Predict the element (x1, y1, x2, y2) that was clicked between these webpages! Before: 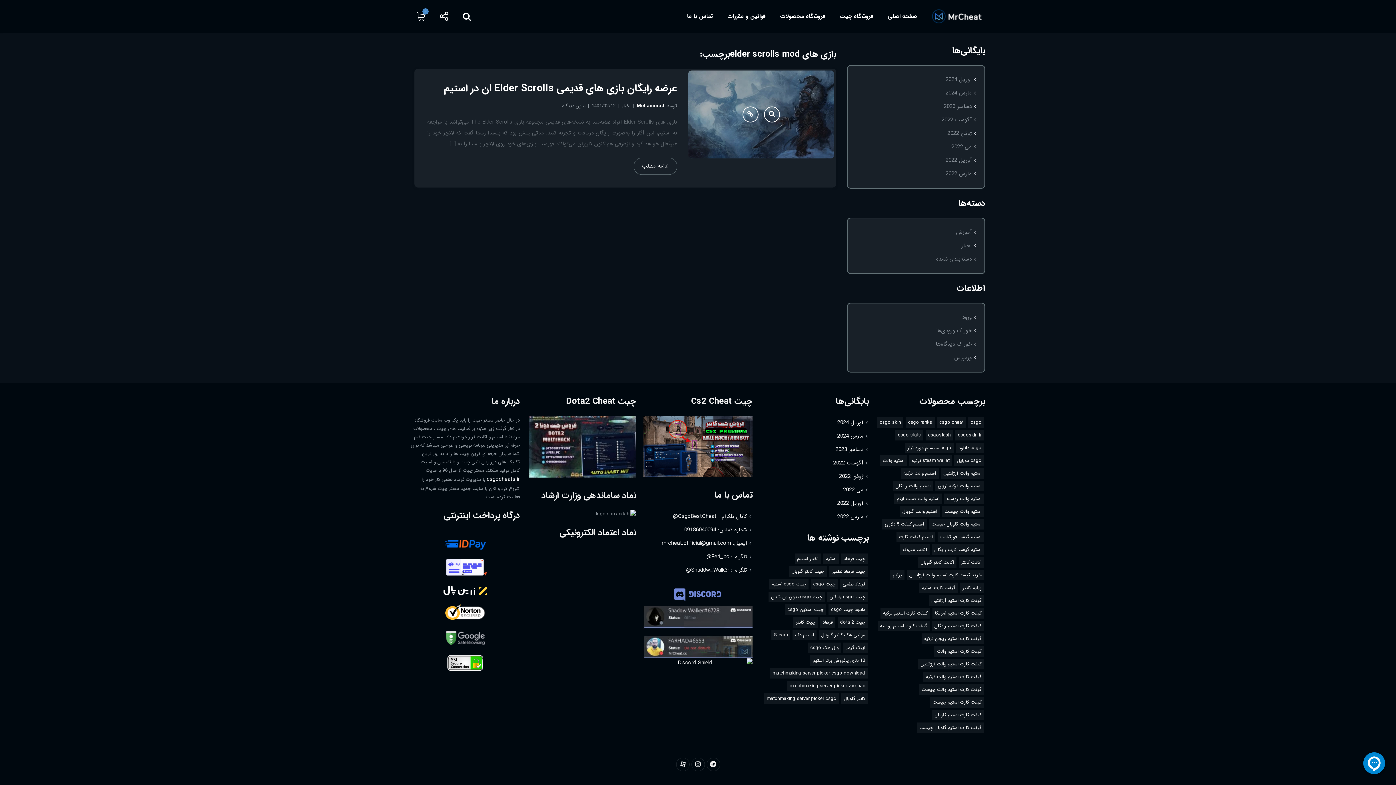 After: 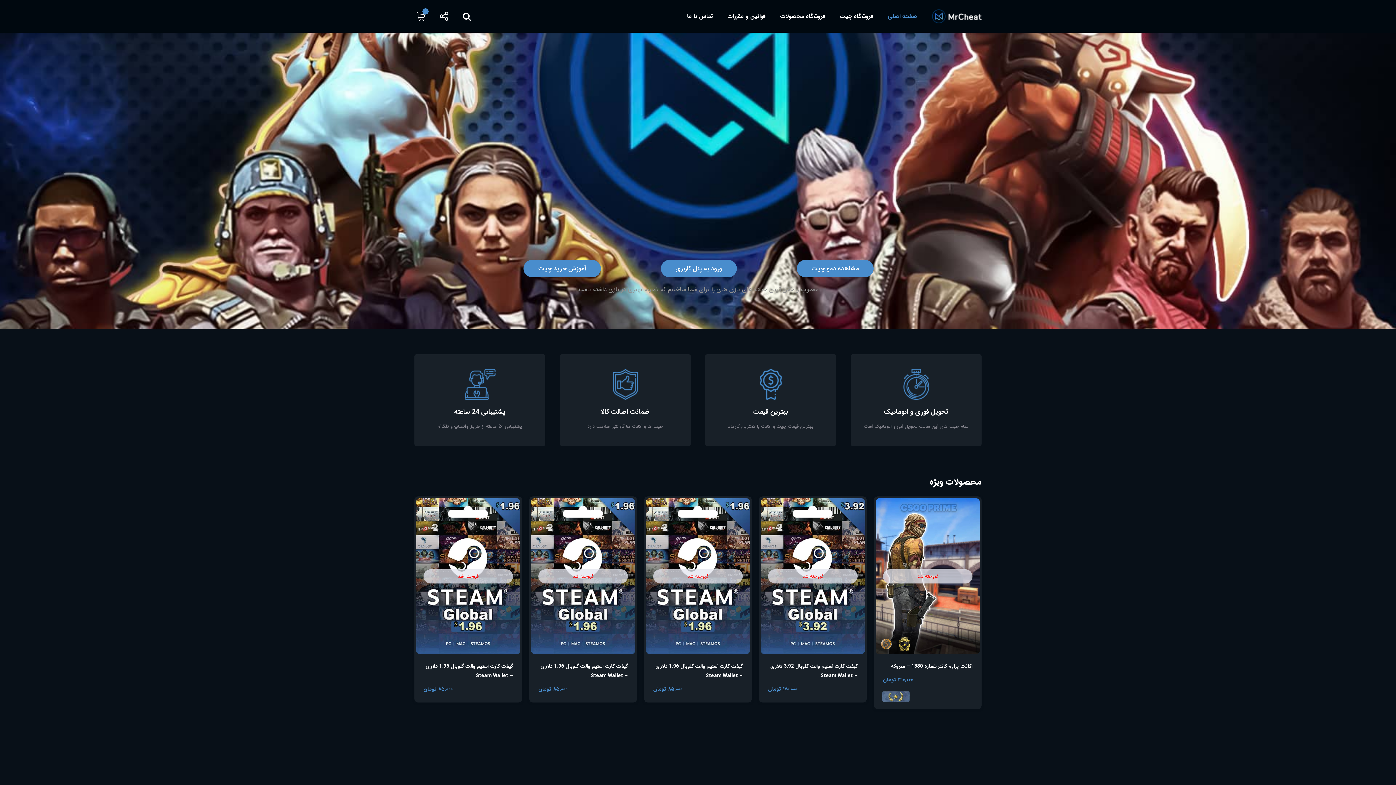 Action: bbox: (945, 75, 972, 84) label: آوریل 2024